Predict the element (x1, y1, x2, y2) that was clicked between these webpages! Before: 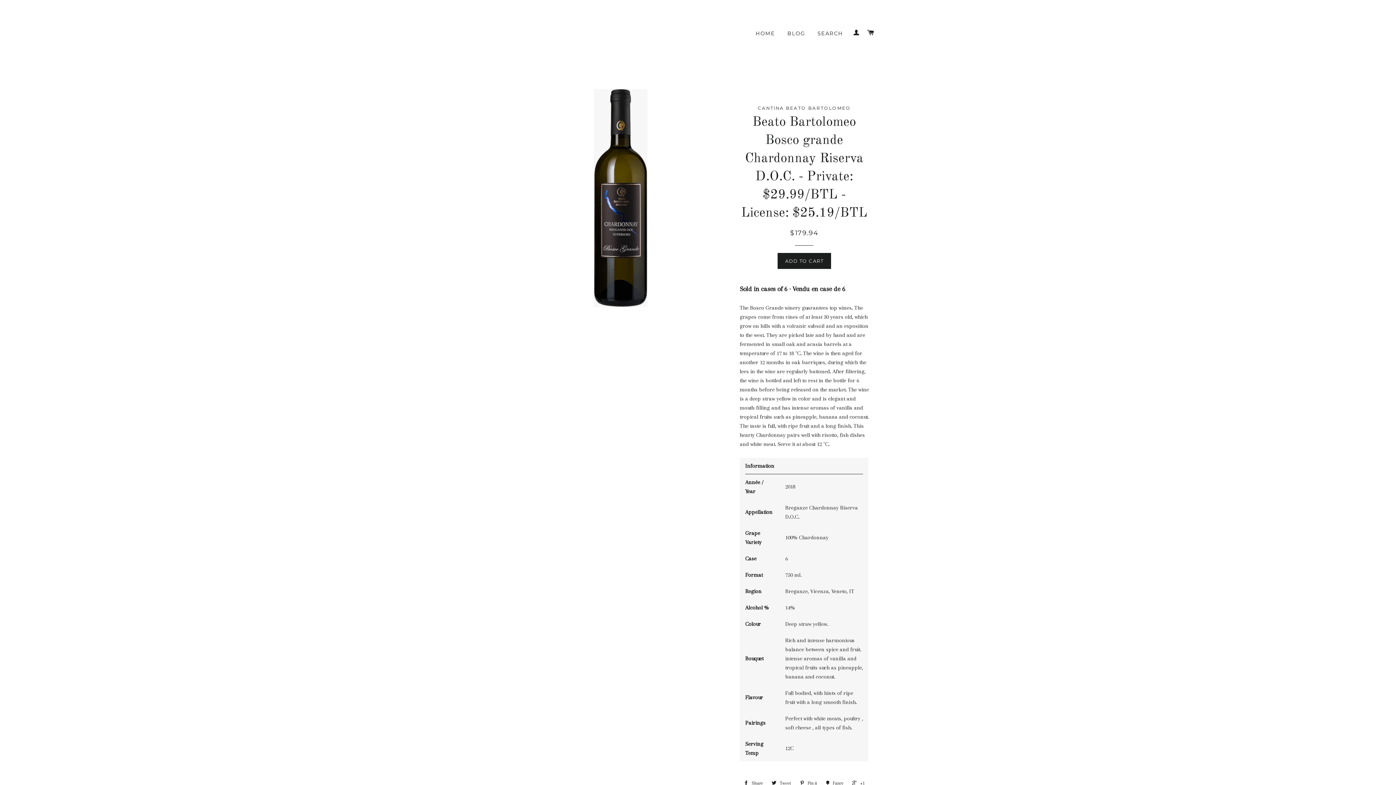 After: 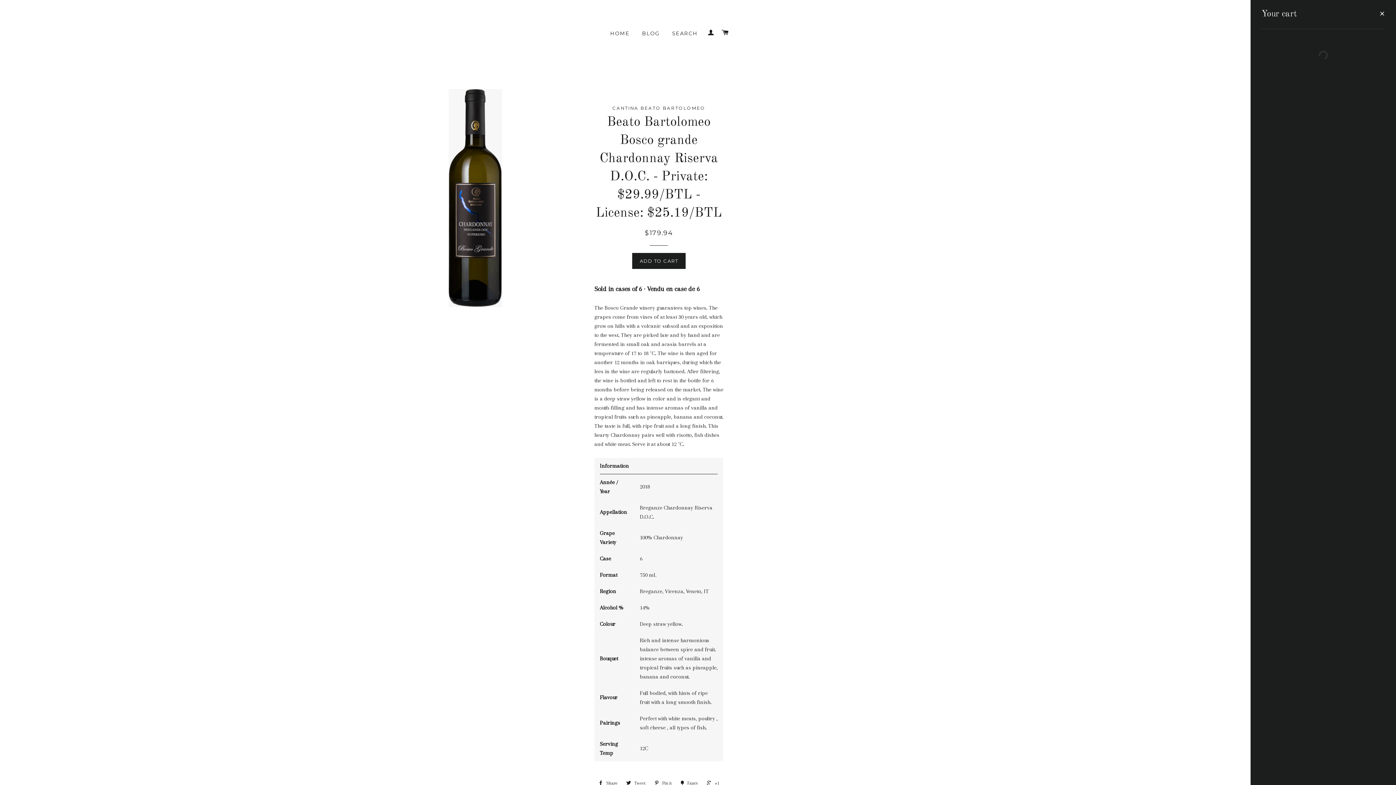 Action: label: CART bbox: (864, 21, 877, 43)